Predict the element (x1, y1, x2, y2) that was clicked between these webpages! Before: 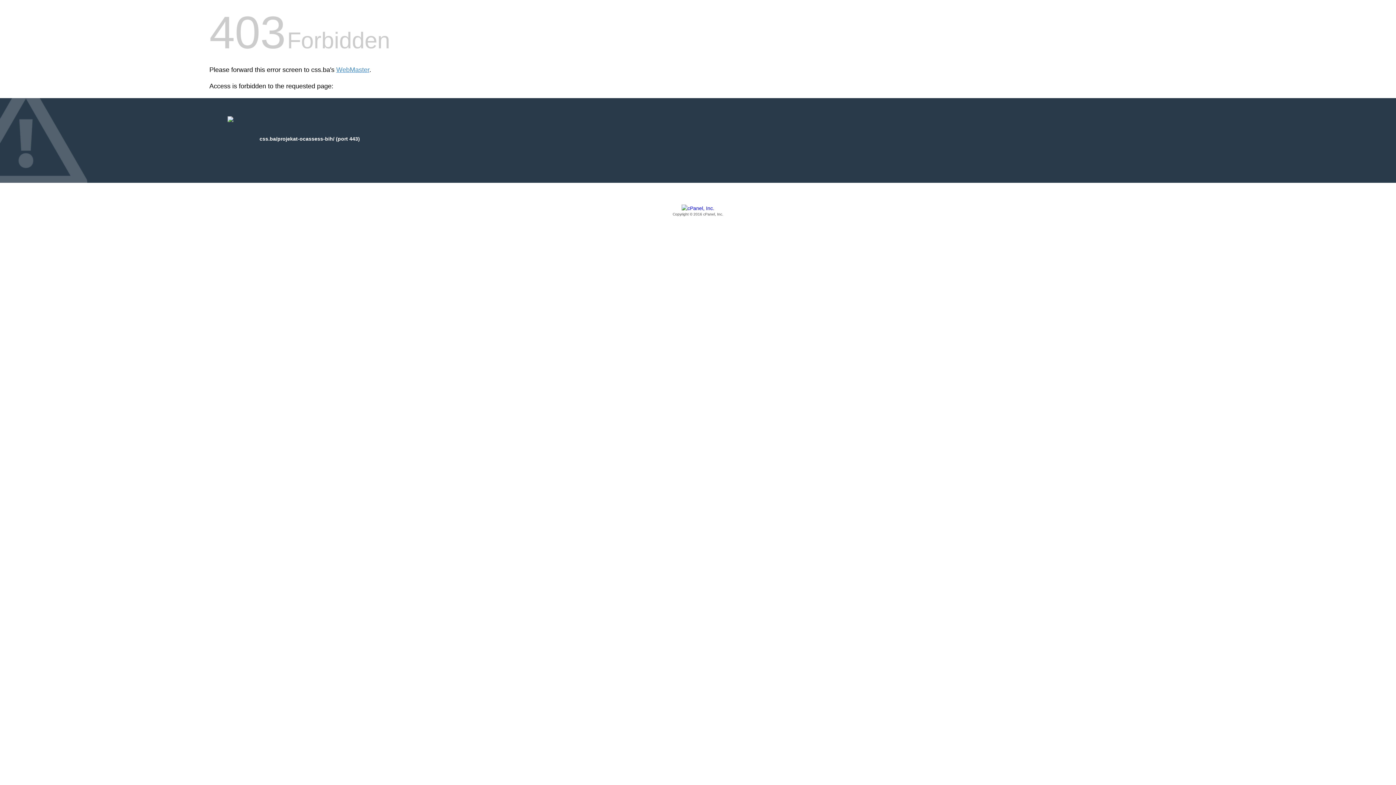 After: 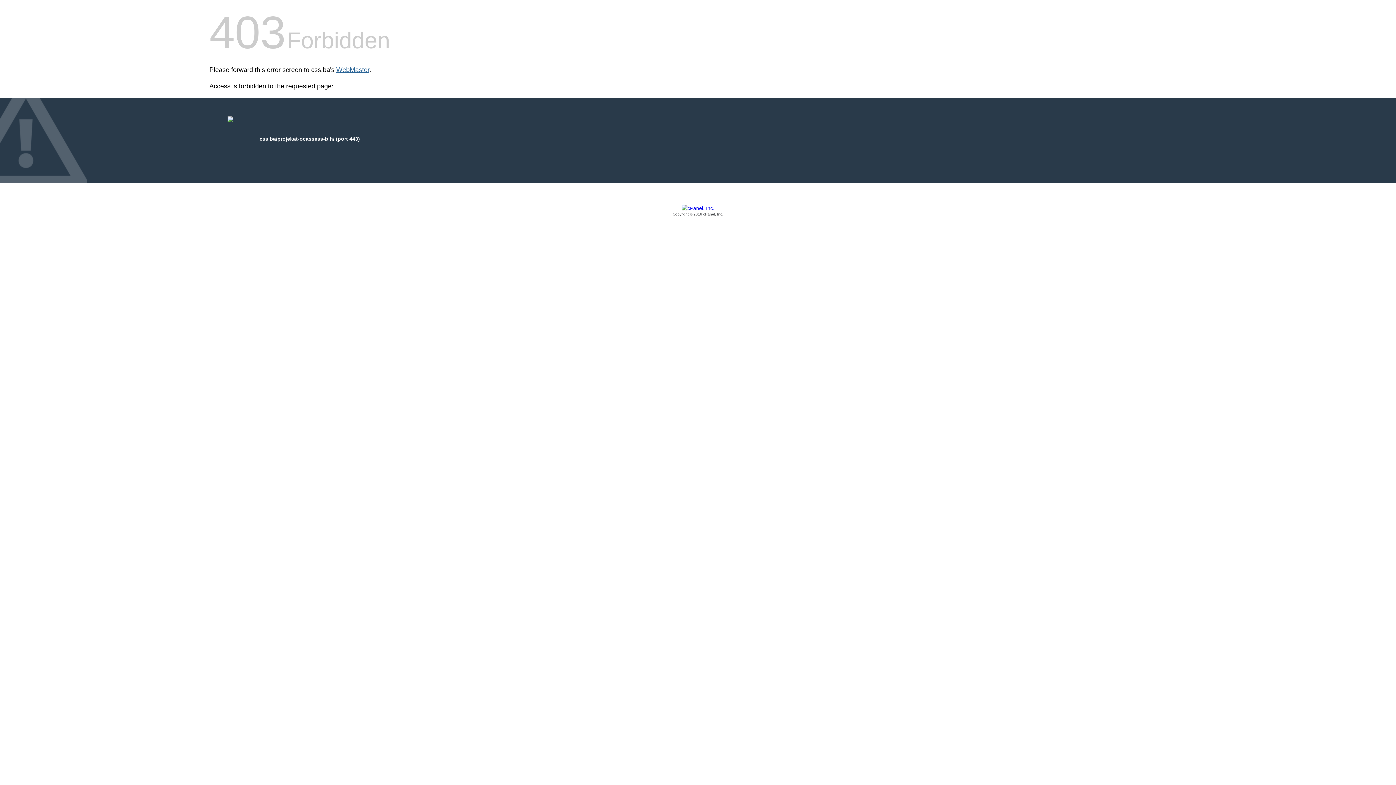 Action: label: WebMaster bbox: (336, 66, 369, 73)